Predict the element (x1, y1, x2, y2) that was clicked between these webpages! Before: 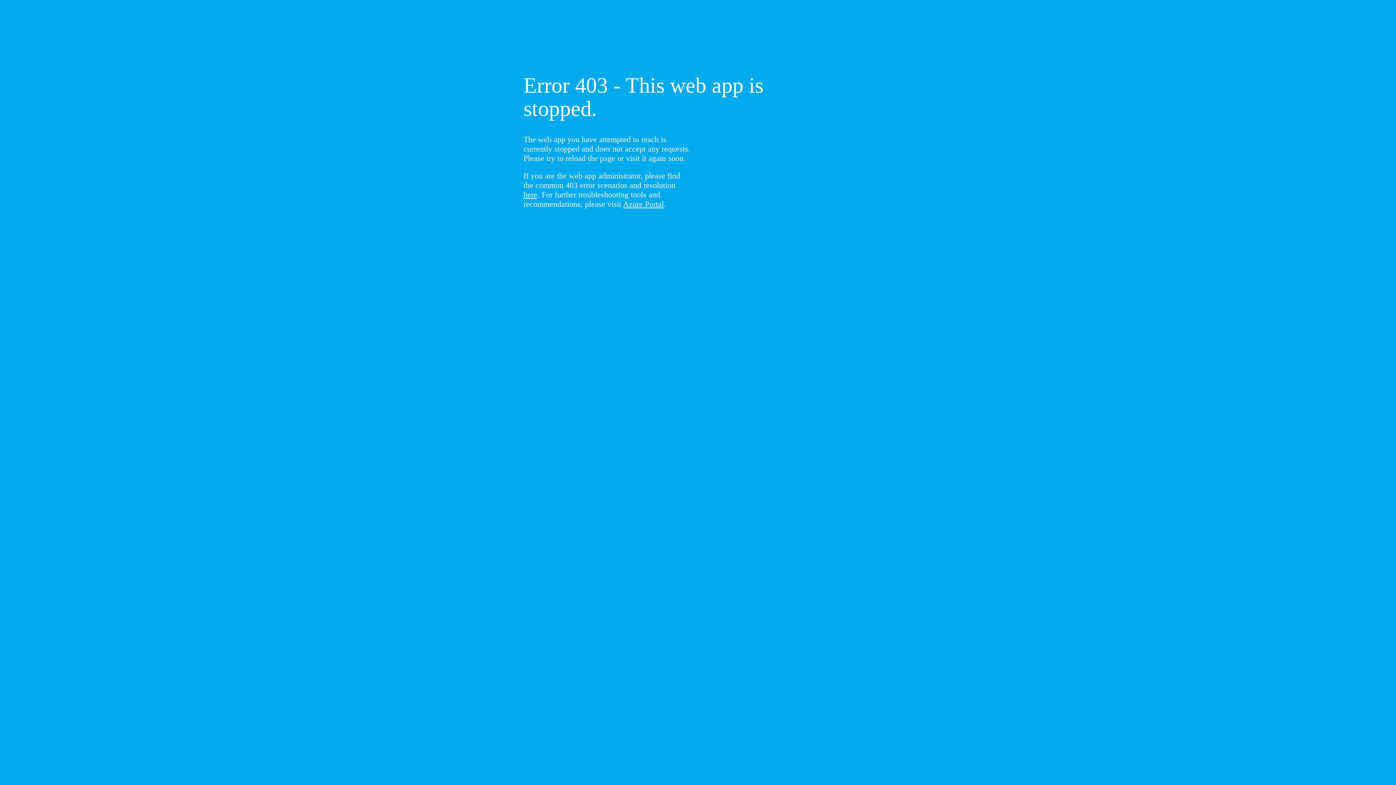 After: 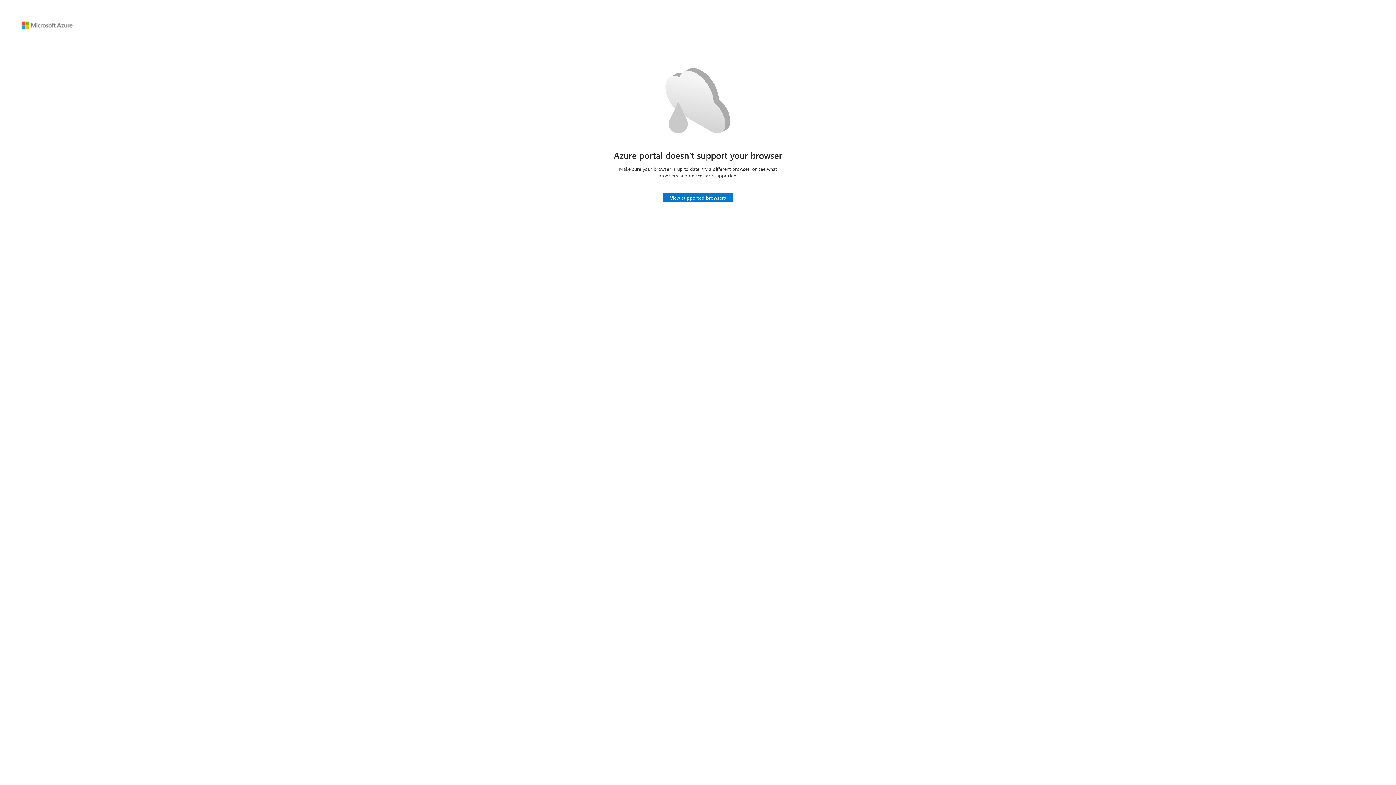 Action: bbox: (623, 199, 664, 208) label: Azure Portal